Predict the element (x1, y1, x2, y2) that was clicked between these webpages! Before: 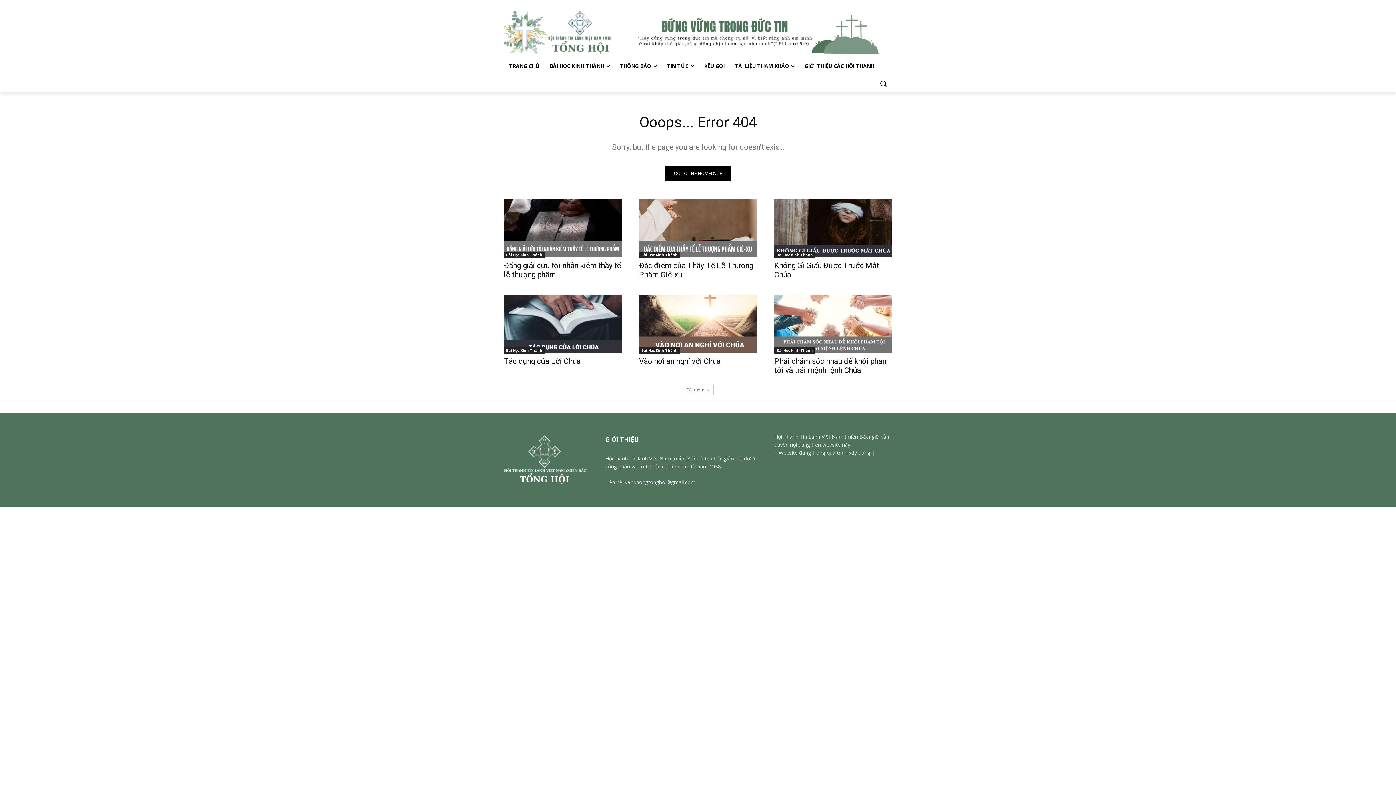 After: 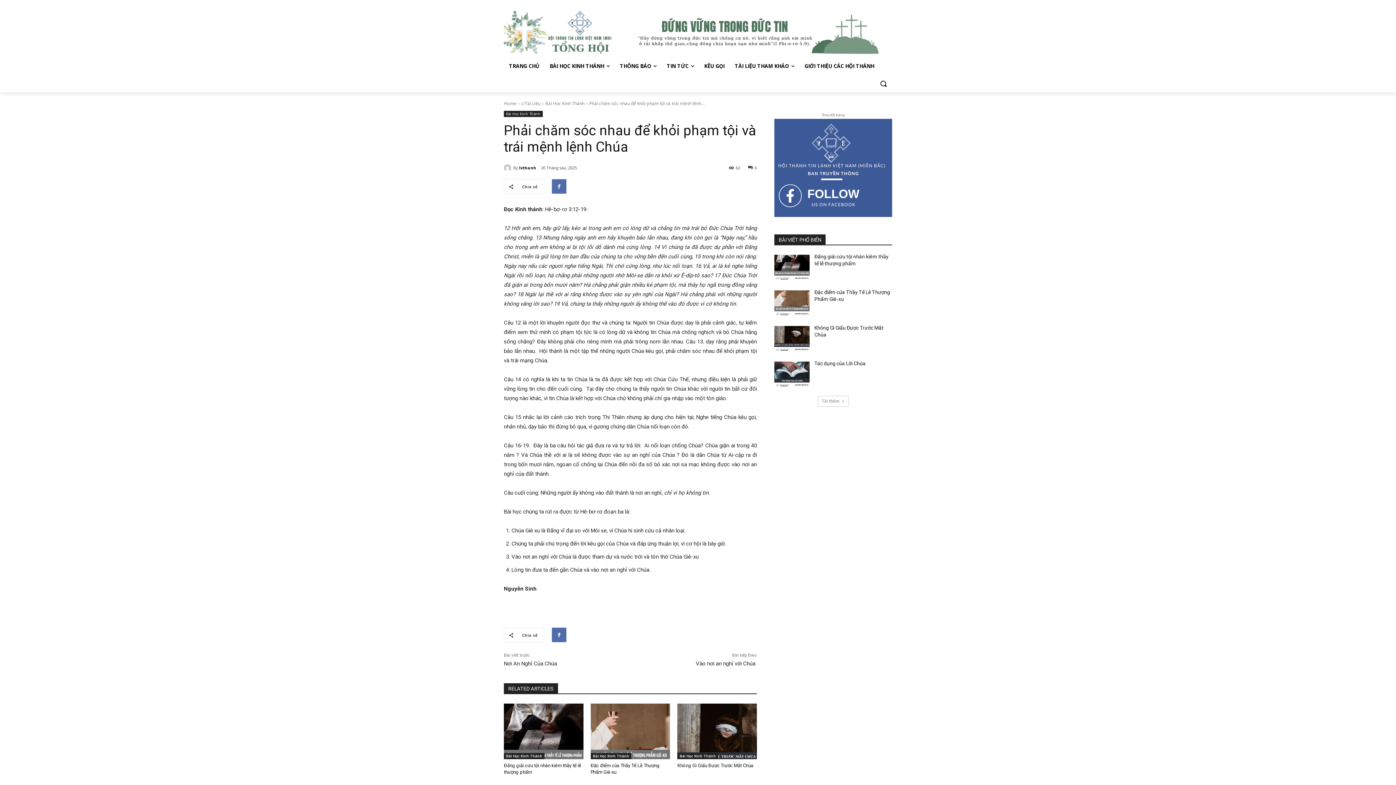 Action: bbox: (774, 357, 889, 374) label: Phải chăm sóc nhau để khỏi phạm tội và trái mệnh lệnh Chúa 